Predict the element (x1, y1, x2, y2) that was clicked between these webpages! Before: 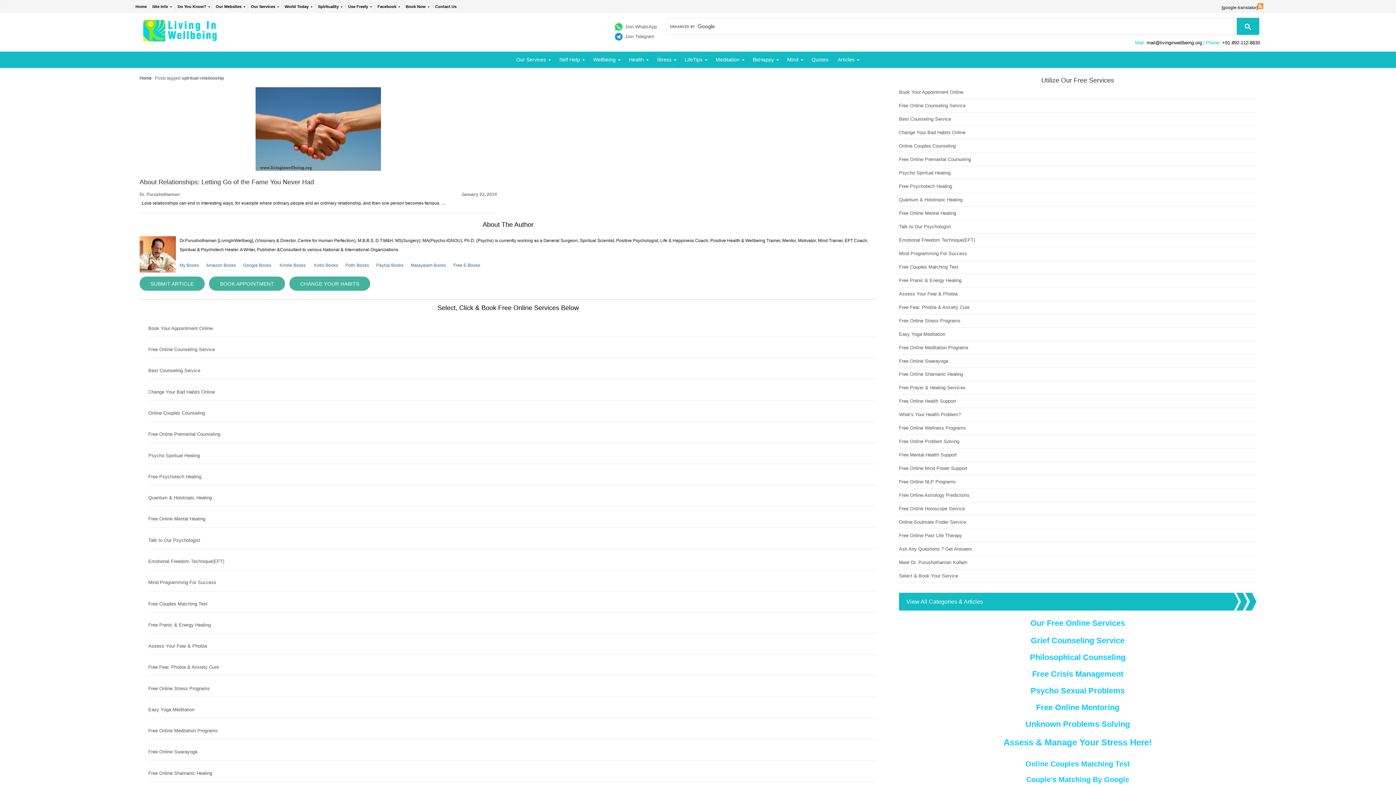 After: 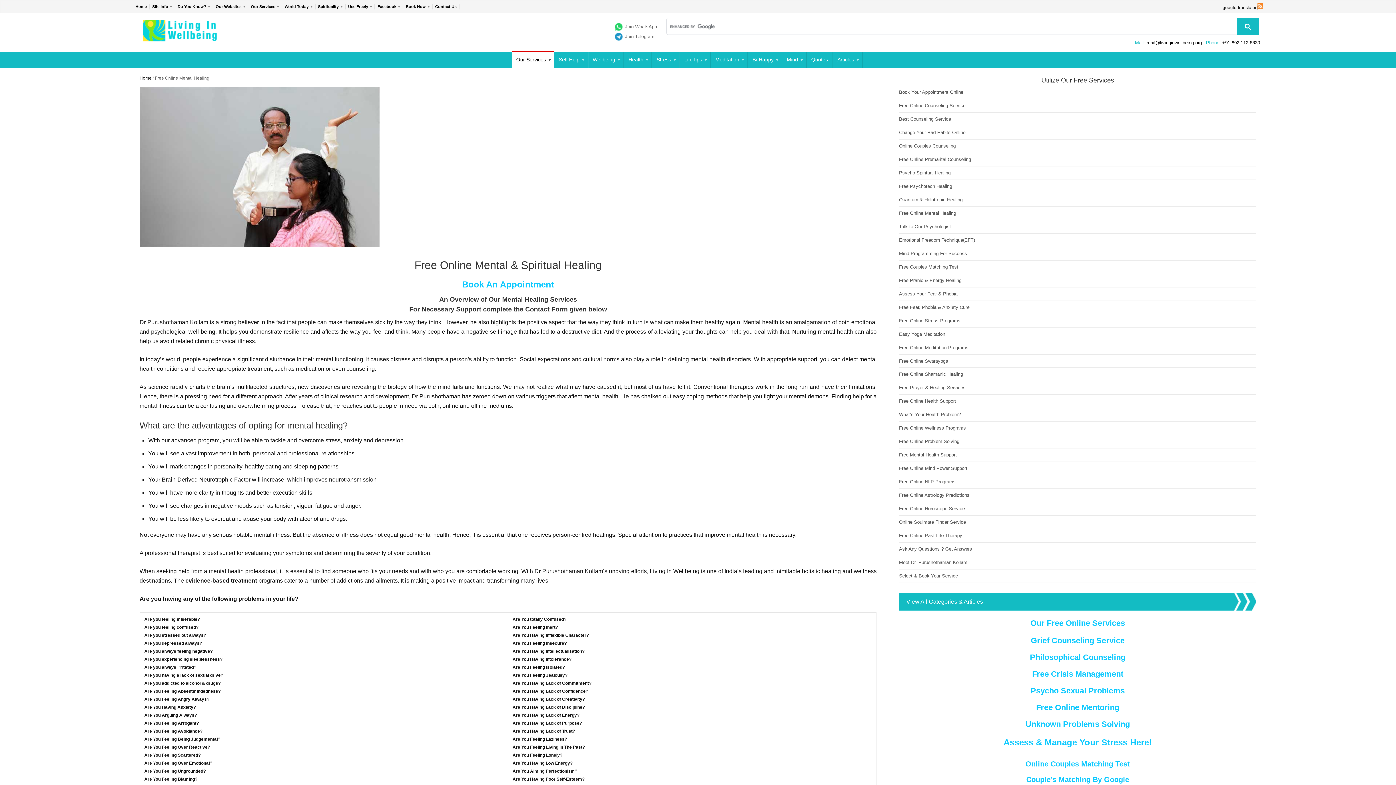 Action: label: Free Online Mental Healing bbox: (899, 210, 956, 215)